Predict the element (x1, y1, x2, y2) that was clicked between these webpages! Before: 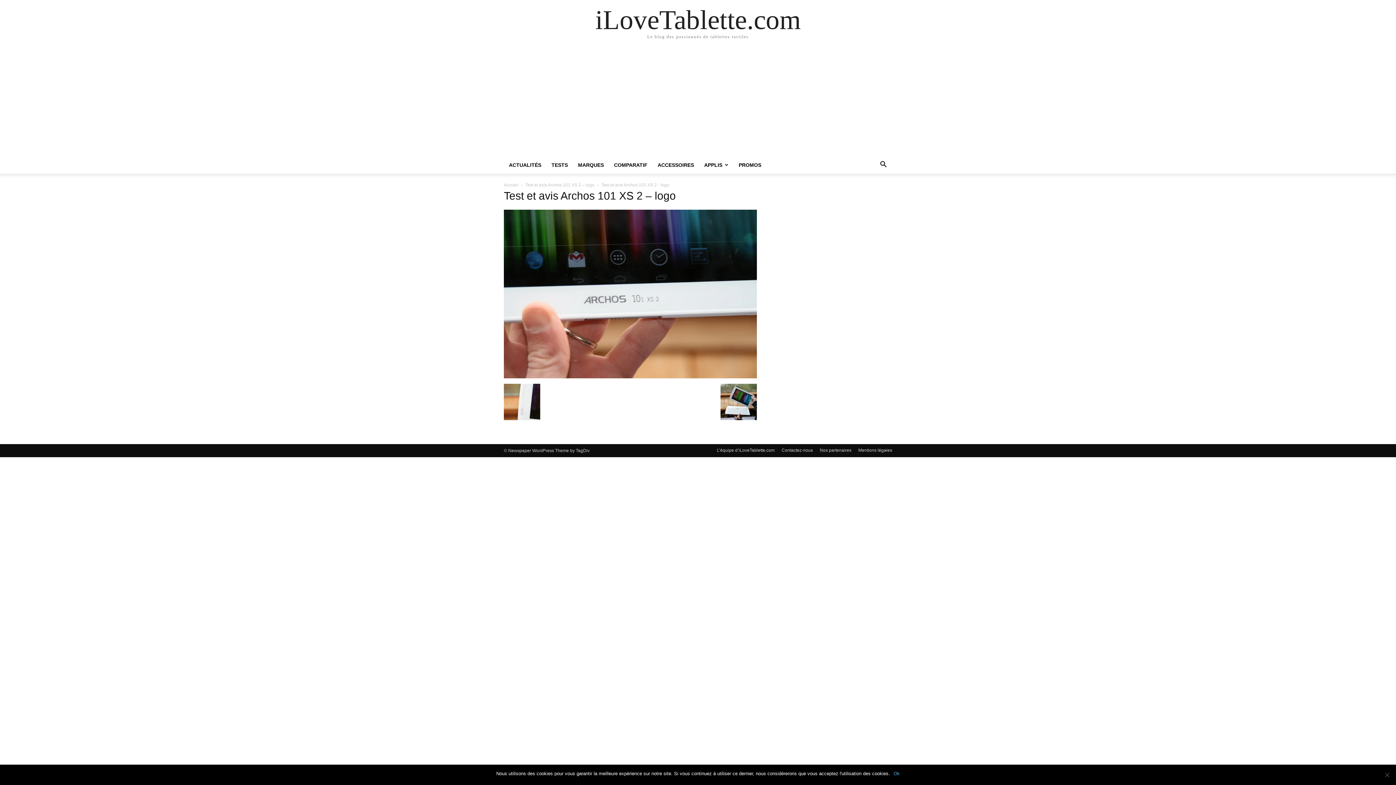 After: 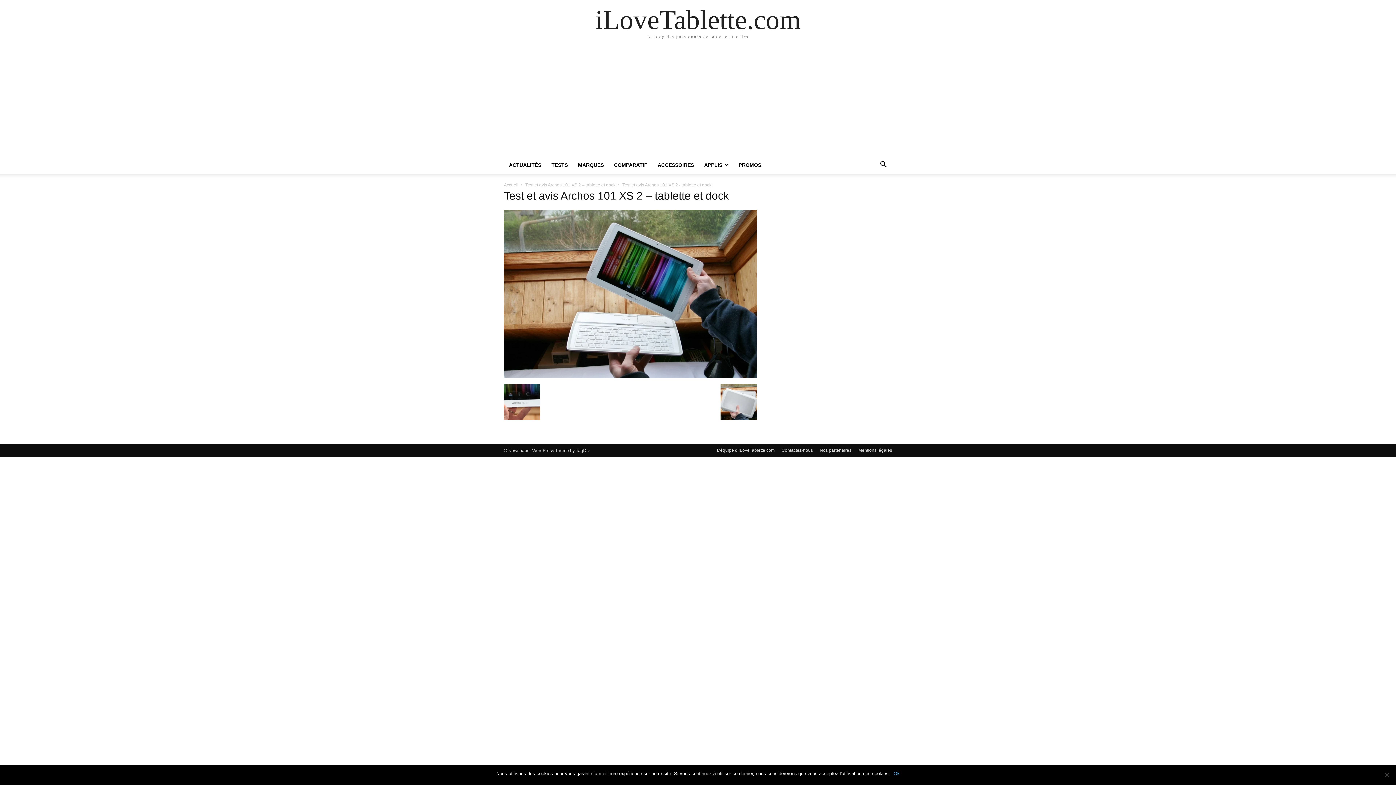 Action: bbox: (720, 414, 757, 421)